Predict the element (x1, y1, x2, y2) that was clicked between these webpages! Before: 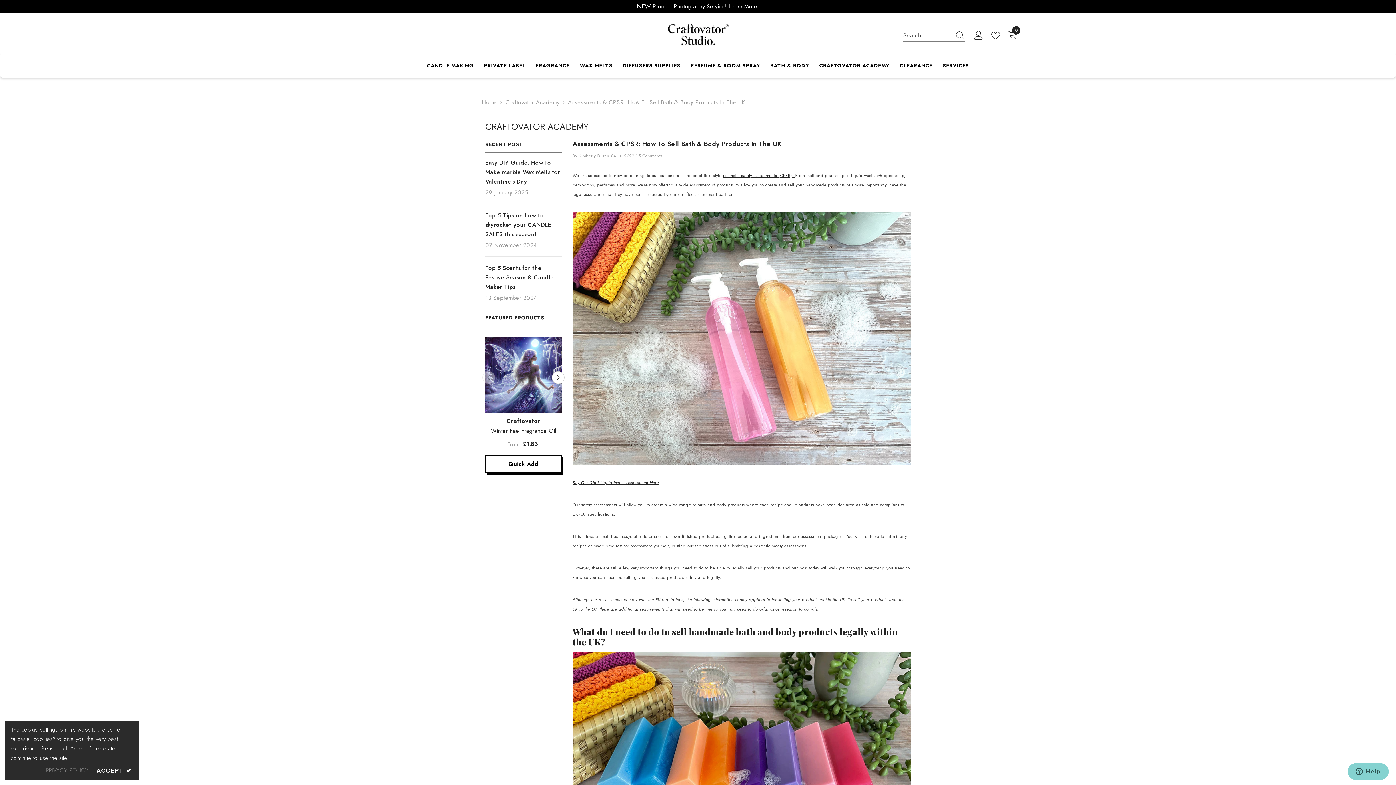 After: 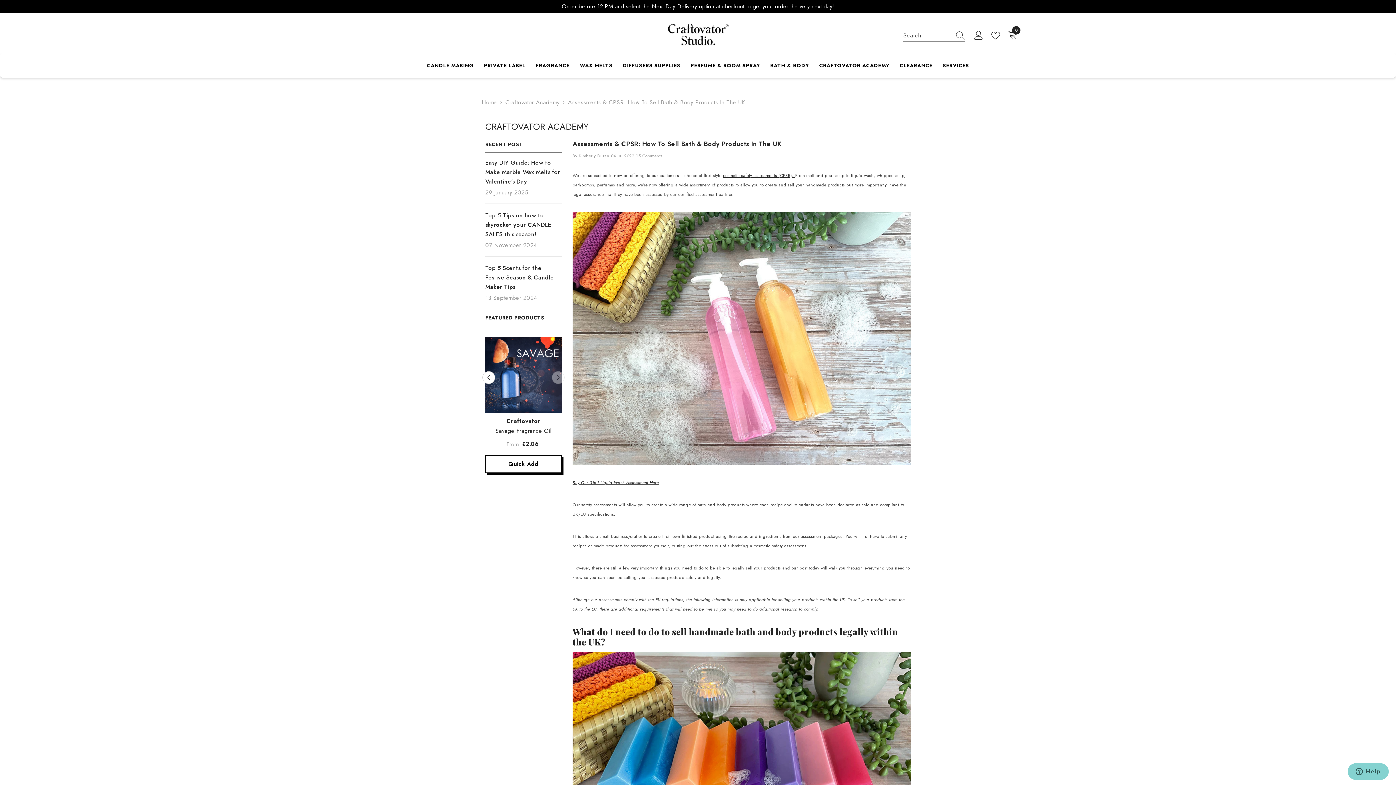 Action: label: ACCEPT ✔ bbox: (94, 766, 133, 776)